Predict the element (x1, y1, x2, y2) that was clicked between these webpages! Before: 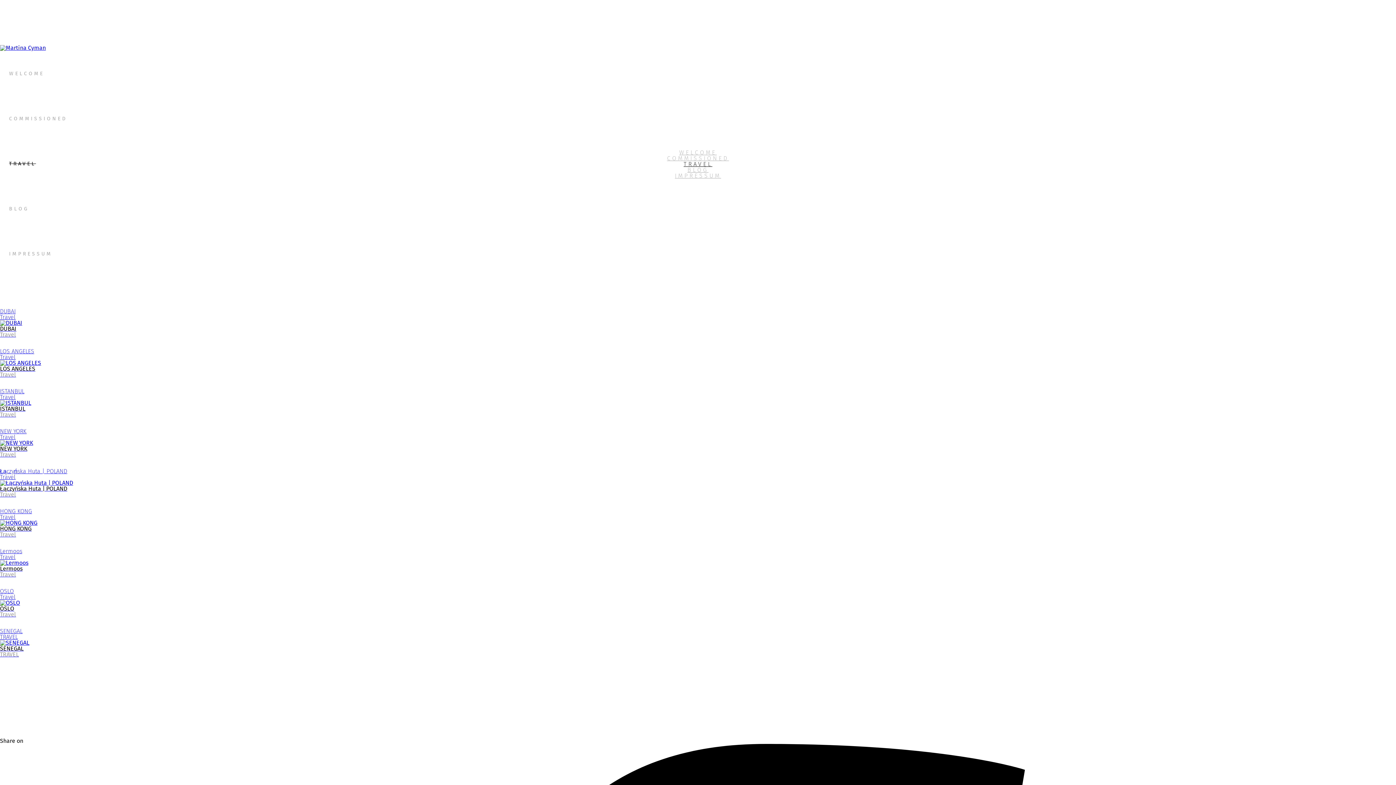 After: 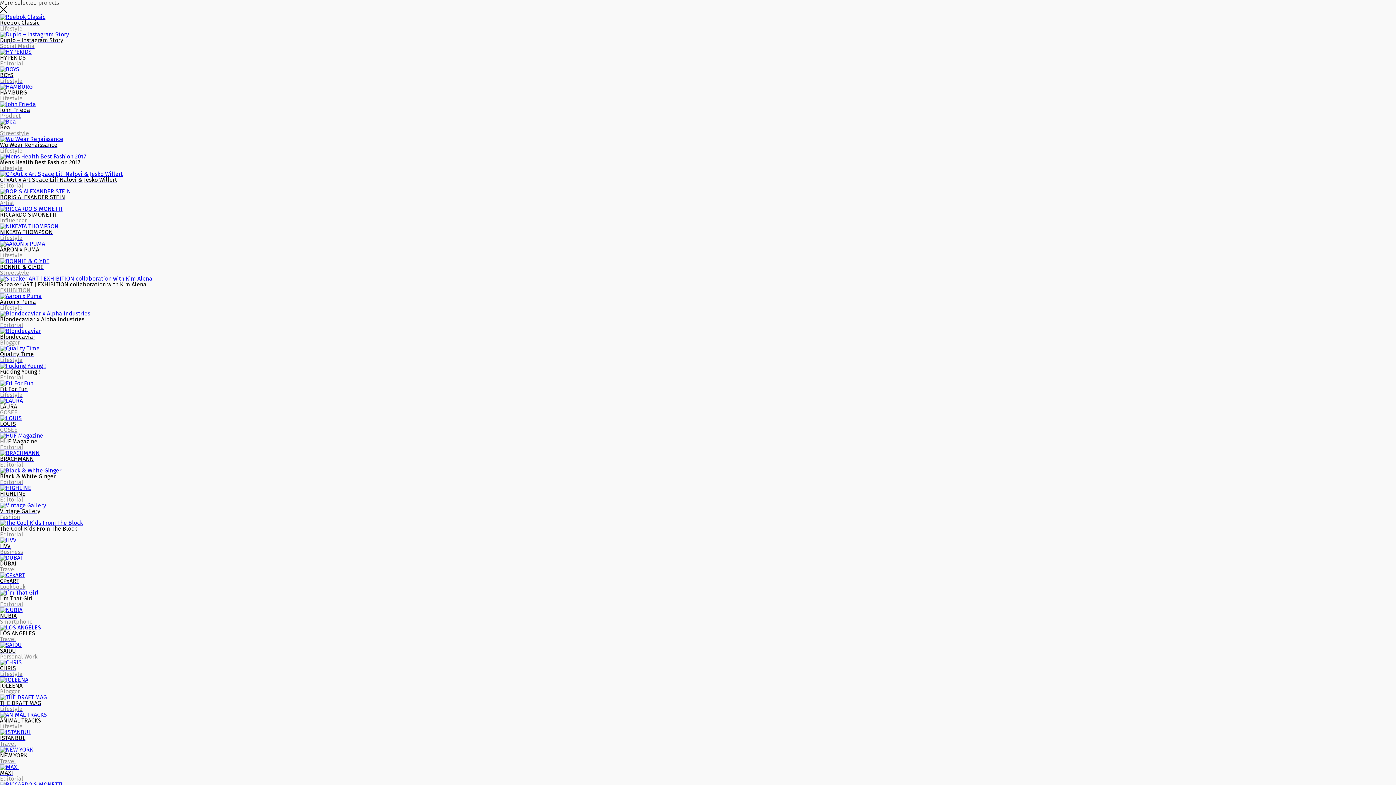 Action: label: NEW YORK
Travel
NEW YORK
Travel bbox: (0, 428, 1396, 457)